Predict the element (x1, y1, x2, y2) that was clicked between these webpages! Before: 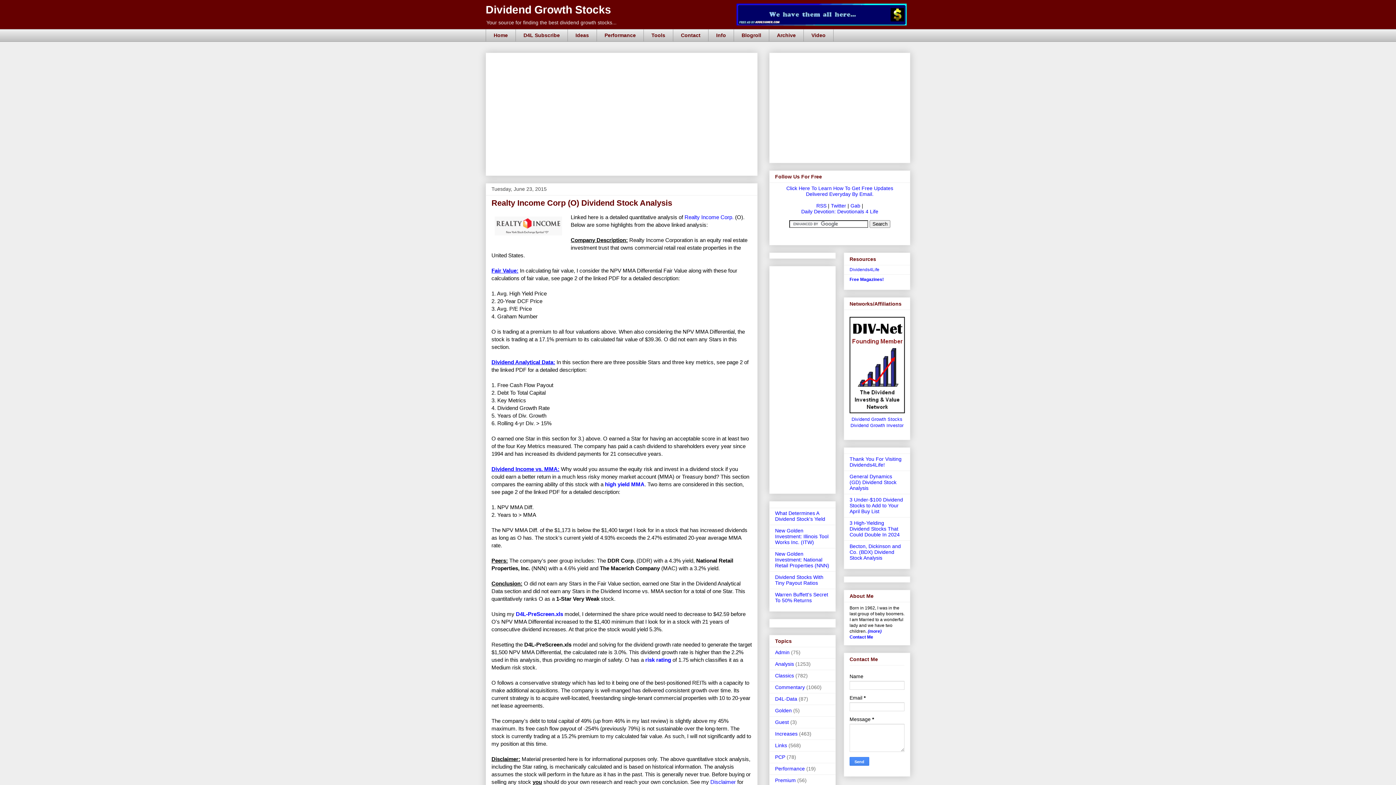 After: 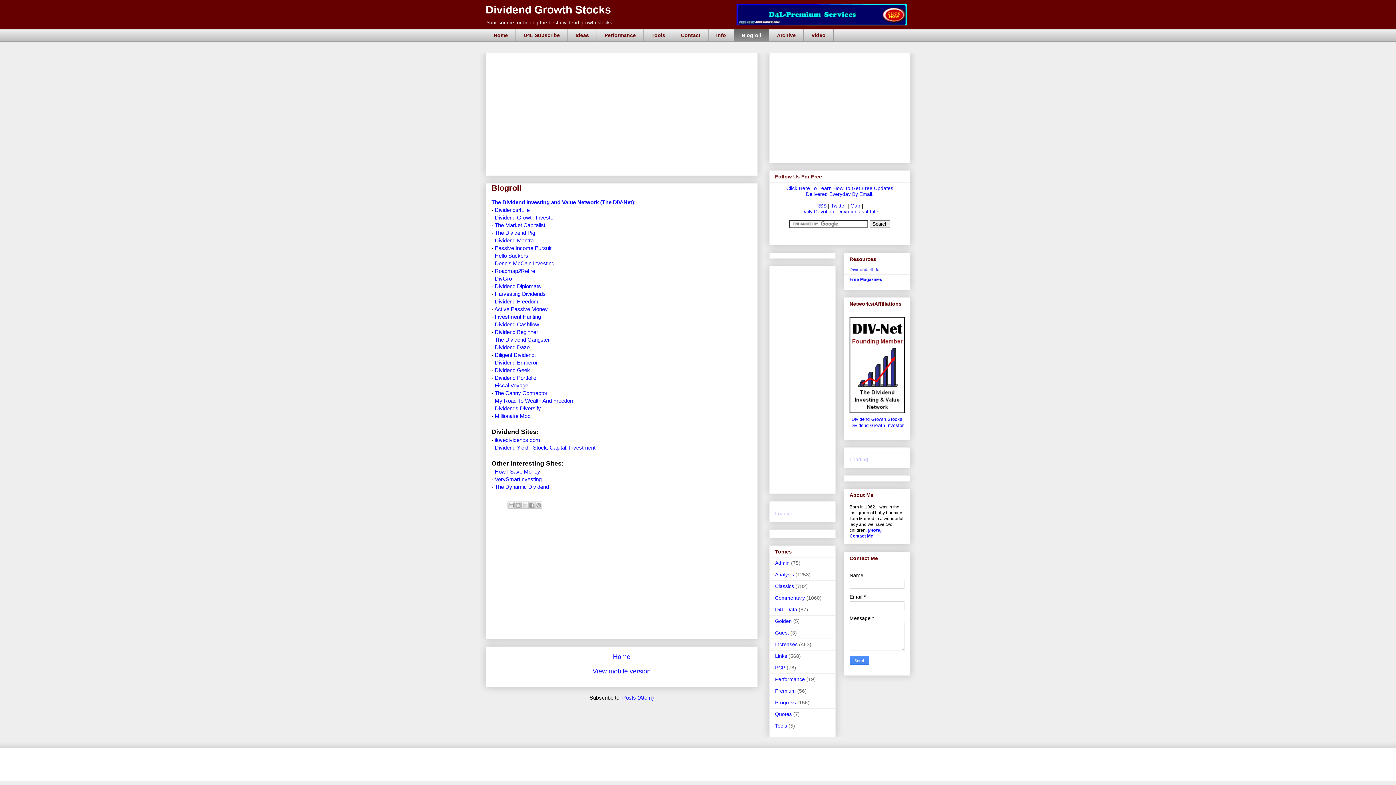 Action: bbox: (733, 29, 769, 41) label: Blogroll